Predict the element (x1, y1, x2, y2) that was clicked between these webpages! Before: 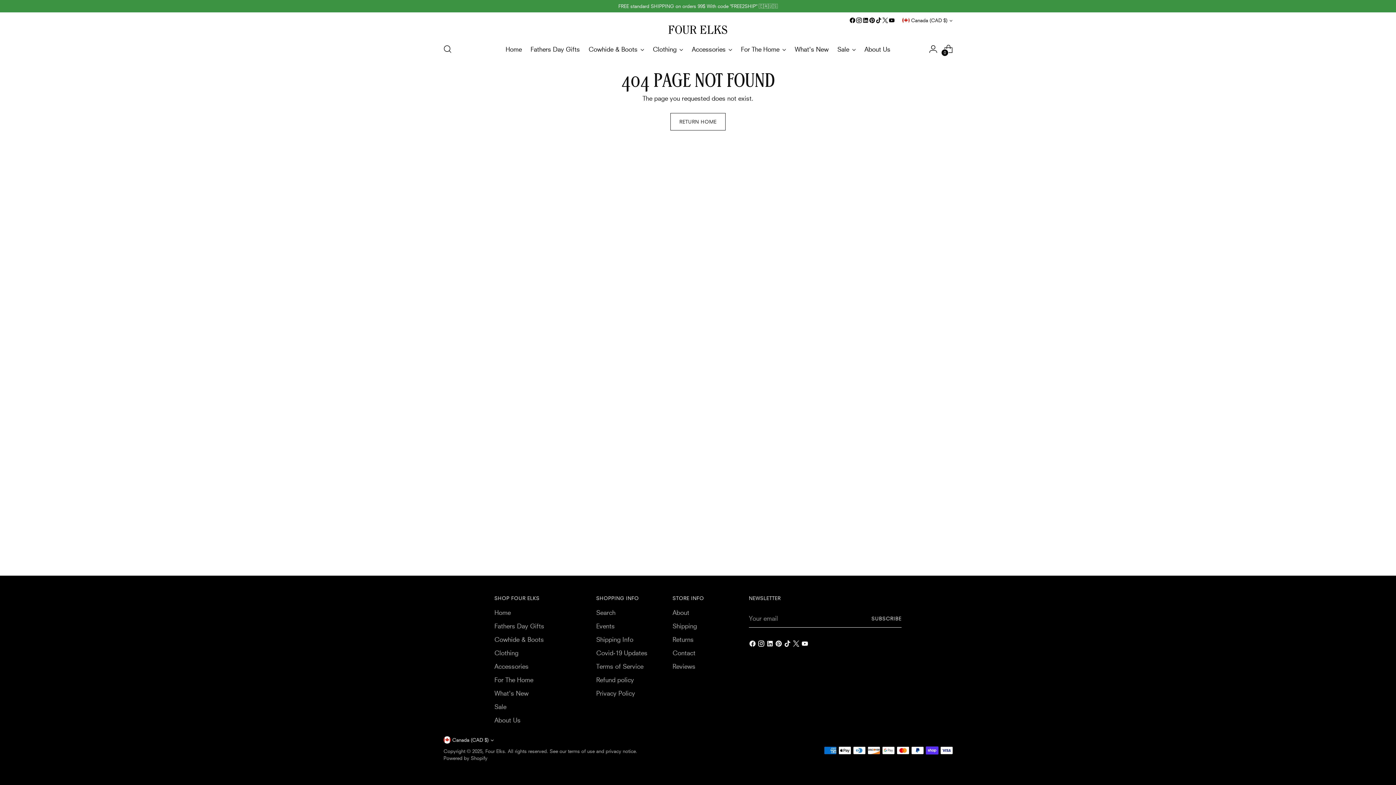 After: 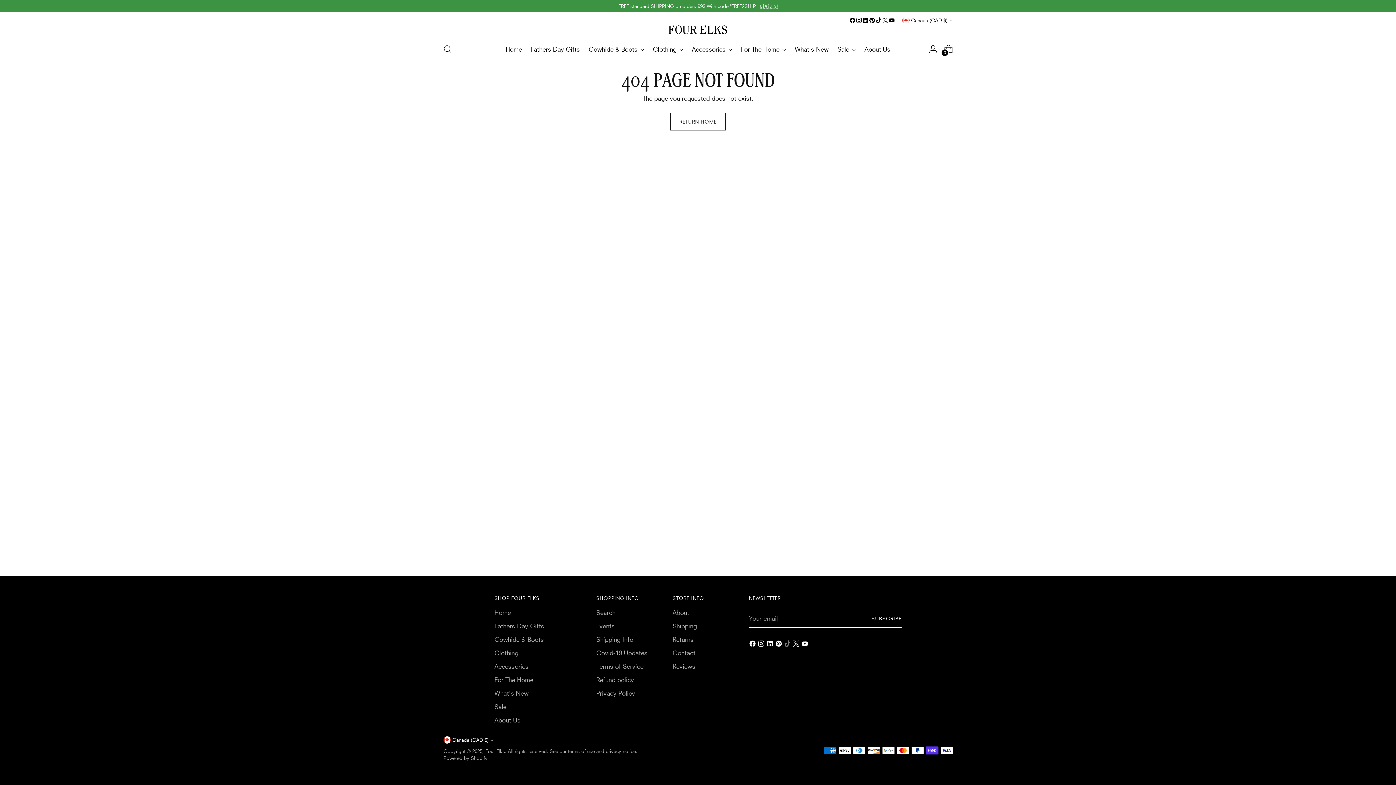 Action: bbox: (784, 640, 792, 649)